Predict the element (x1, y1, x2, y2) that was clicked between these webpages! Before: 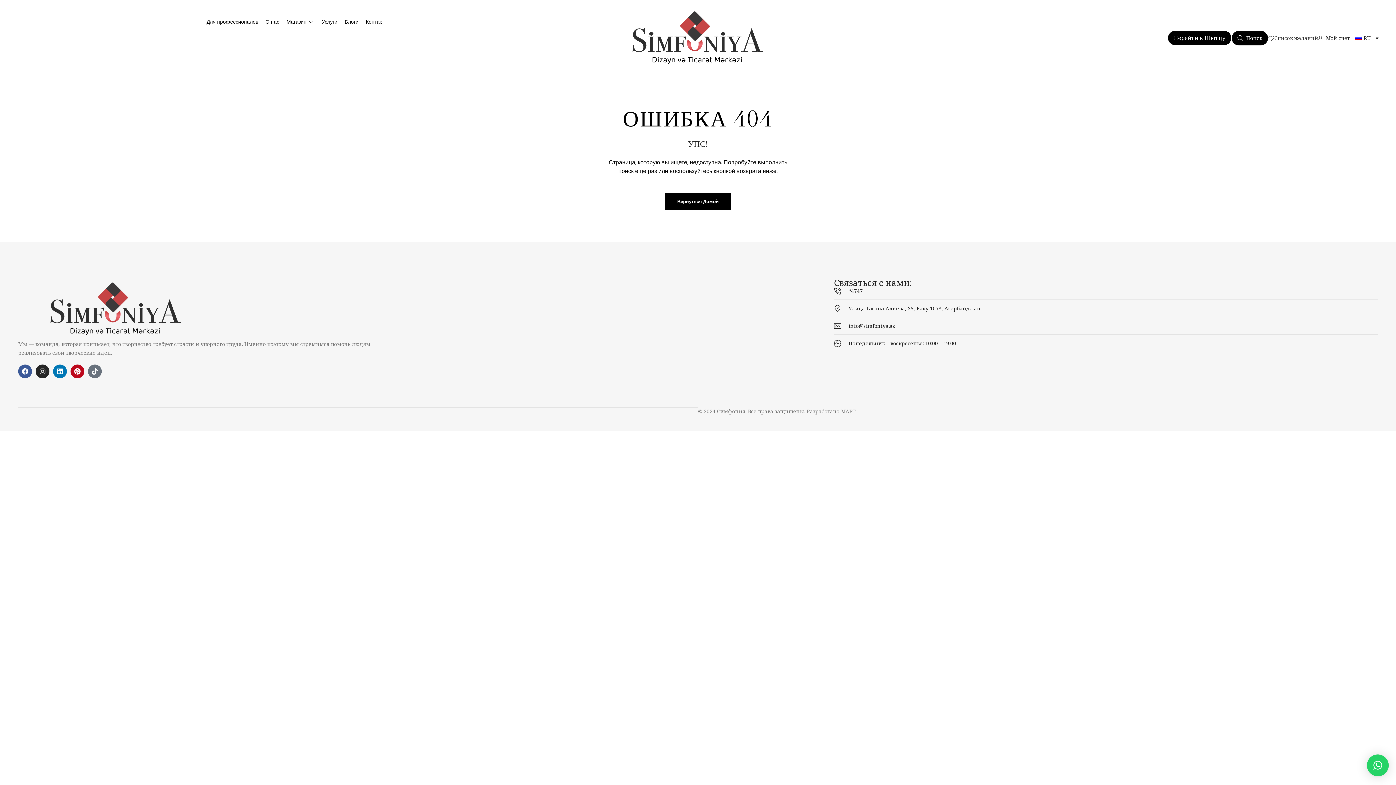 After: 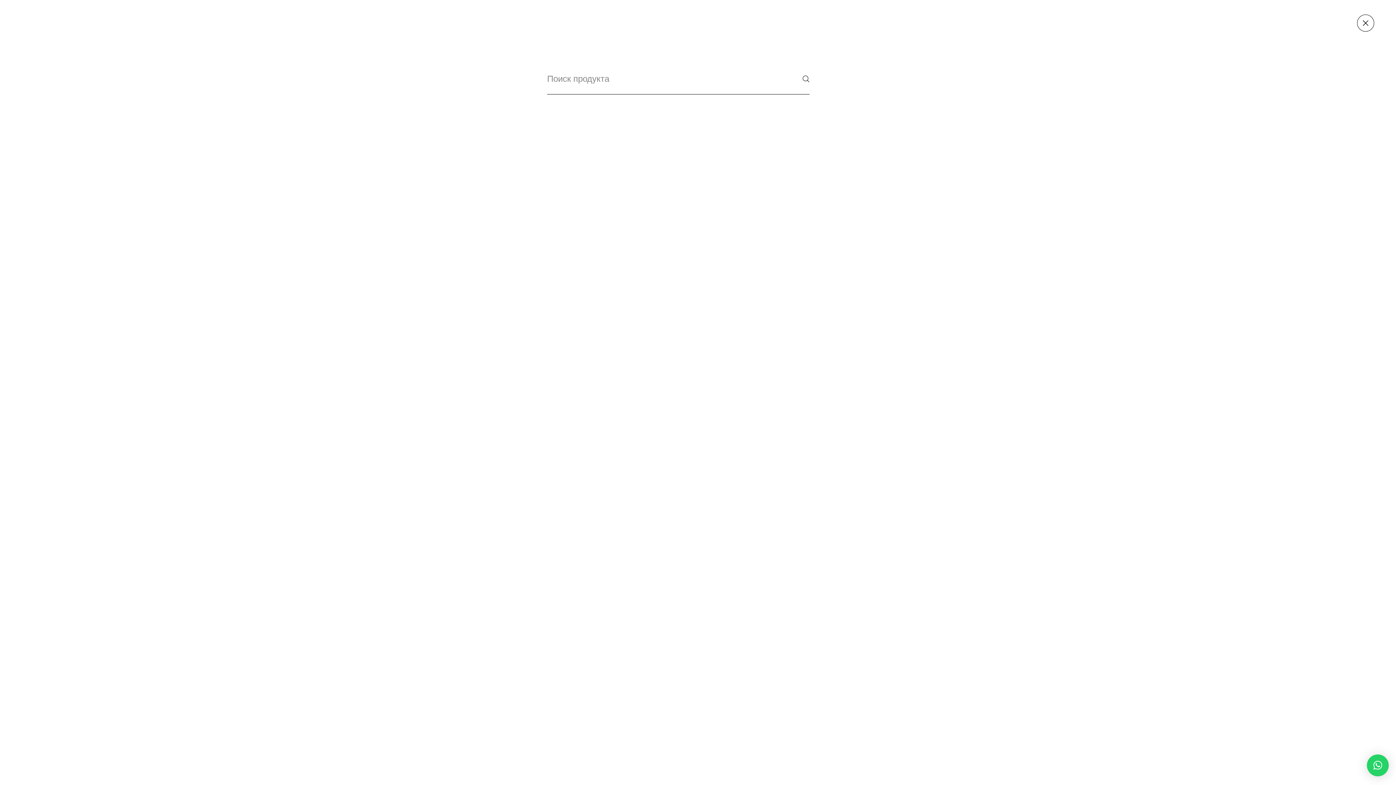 Action: label: Поиск bbox: (1231, 30, 1268, 45)